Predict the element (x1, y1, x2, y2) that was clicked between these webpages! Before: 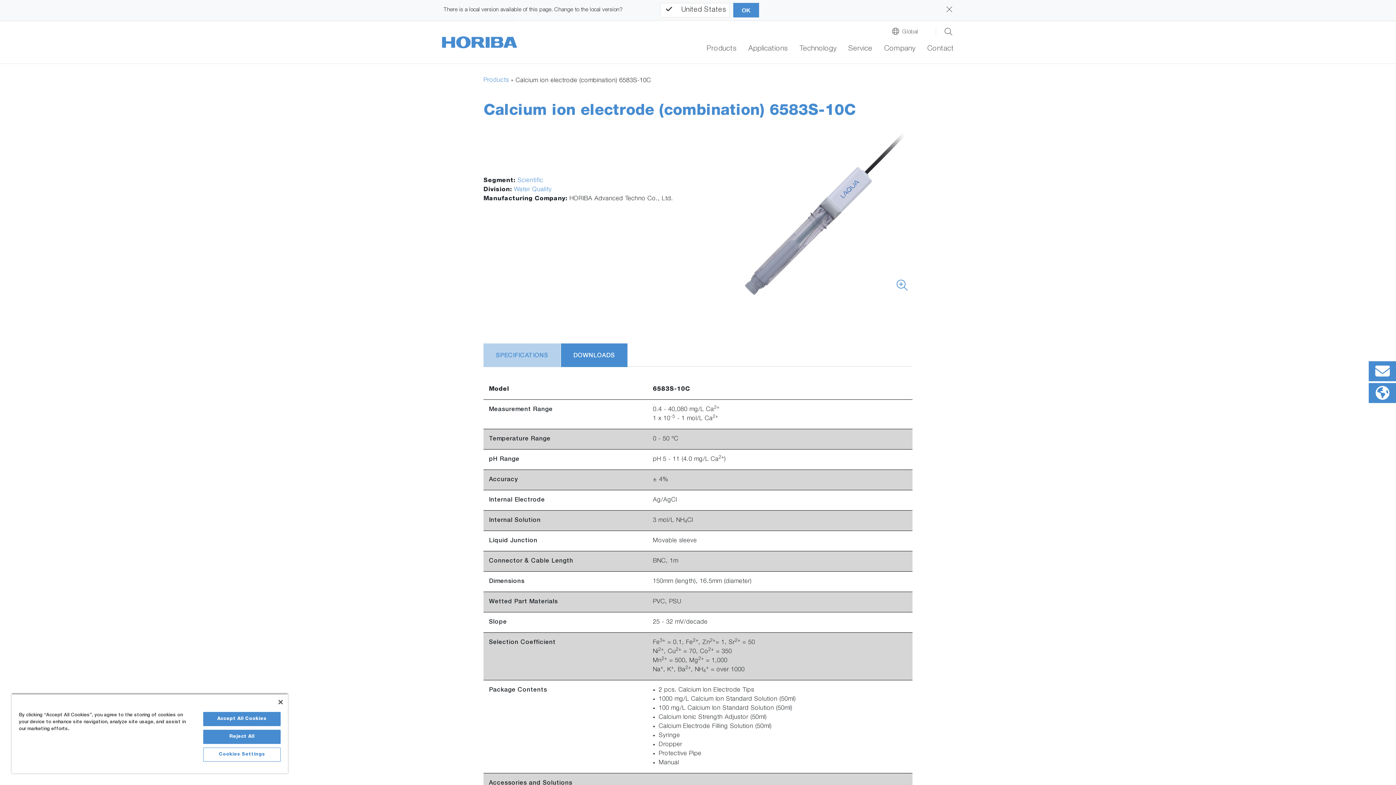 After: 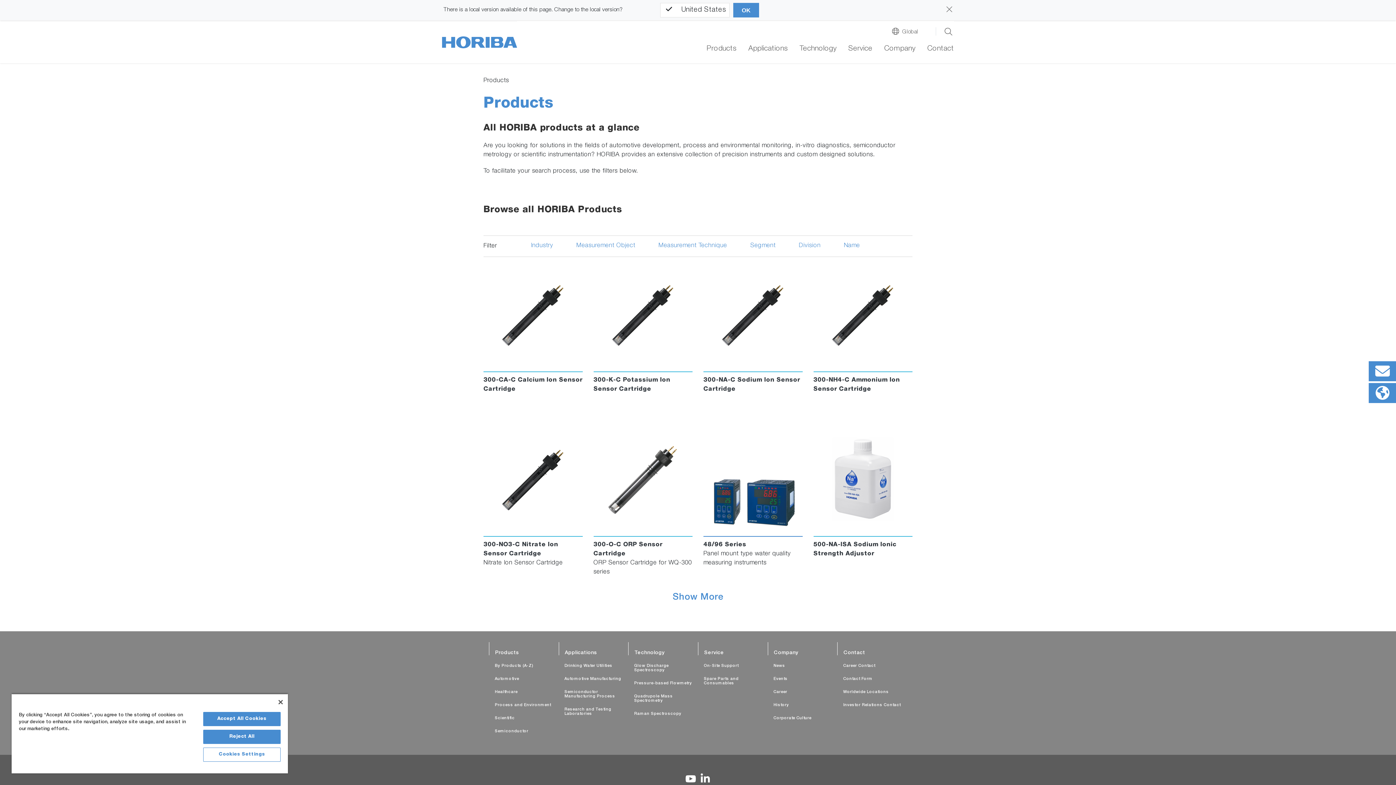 Action: bbox: (483, 76, 509, 85) label: Products